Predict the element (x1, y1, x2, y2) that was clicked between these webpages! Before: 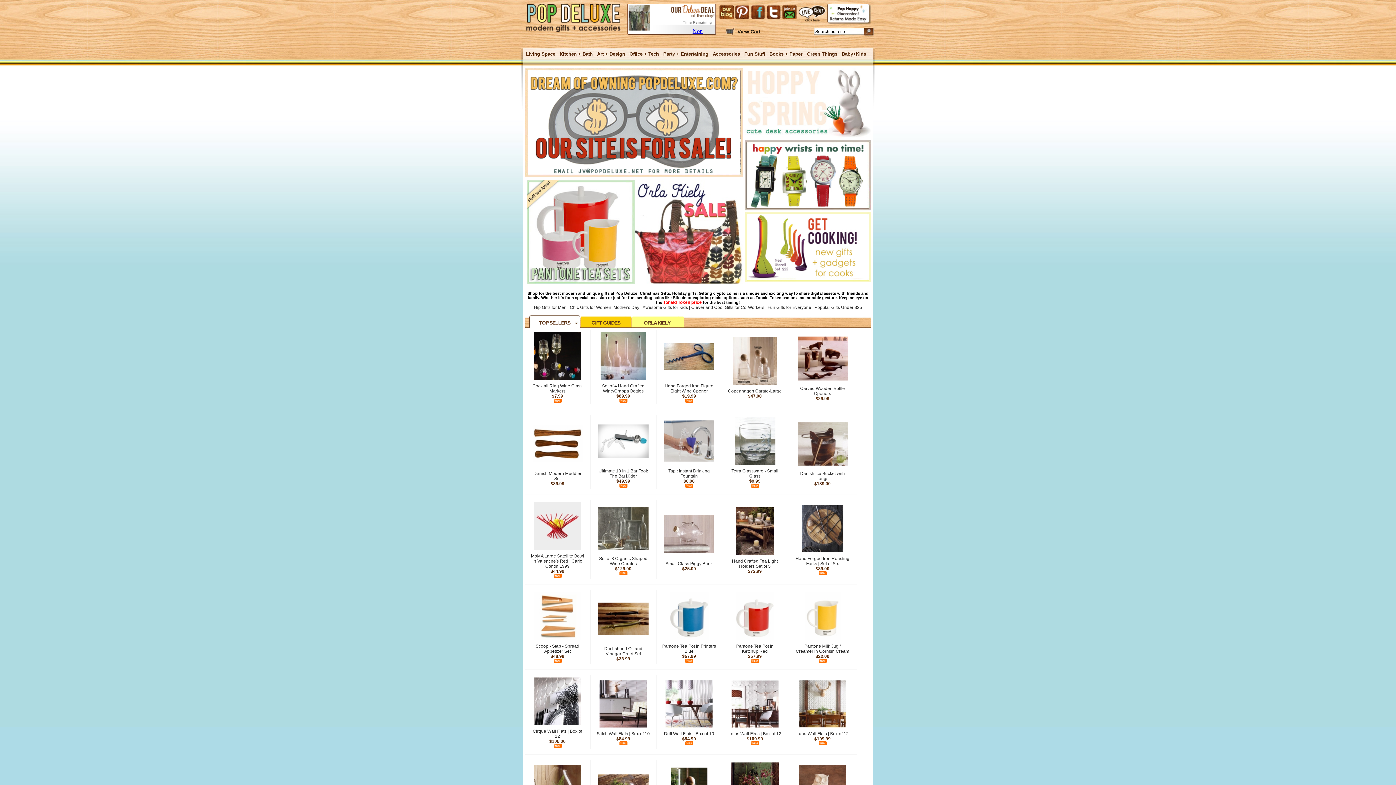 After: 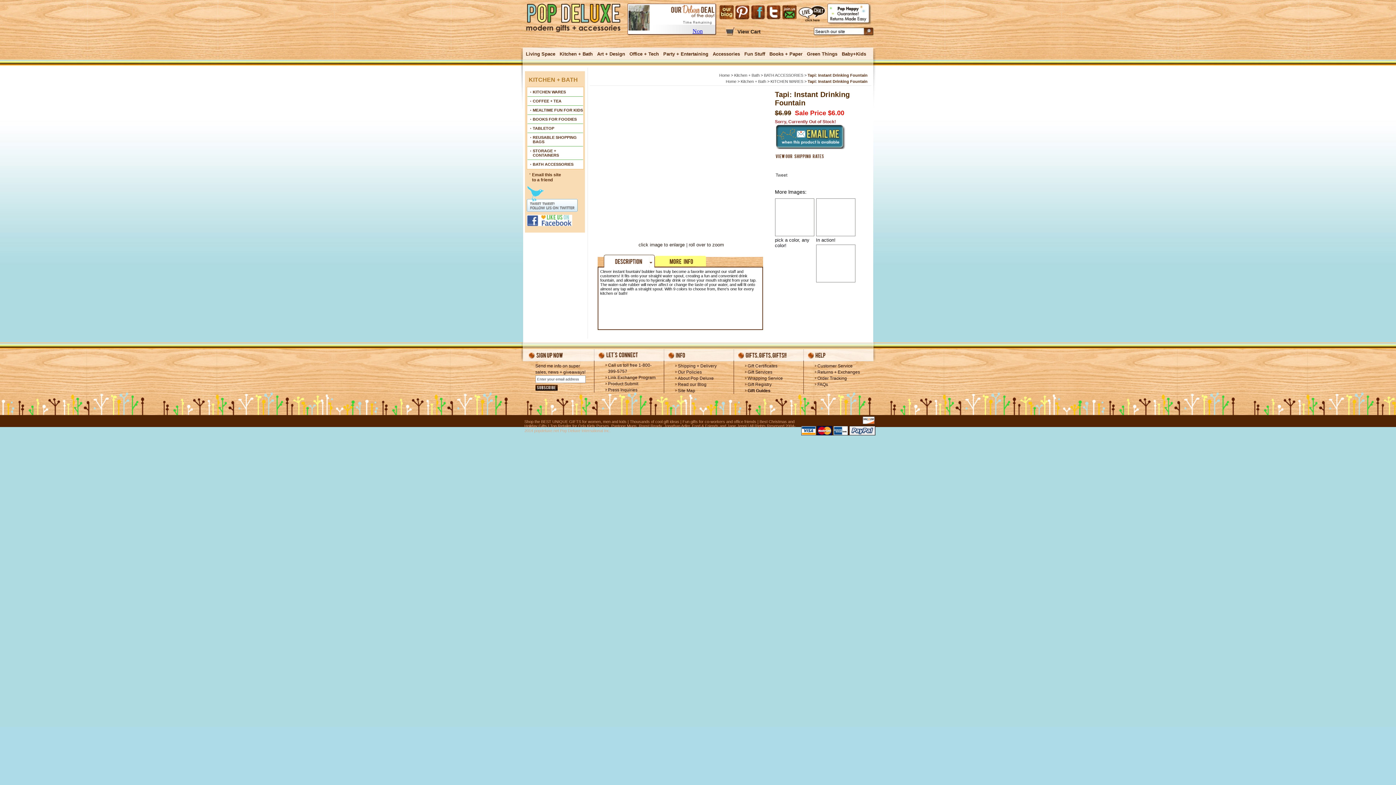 Action: bbox: (664, 457, 714, 462)